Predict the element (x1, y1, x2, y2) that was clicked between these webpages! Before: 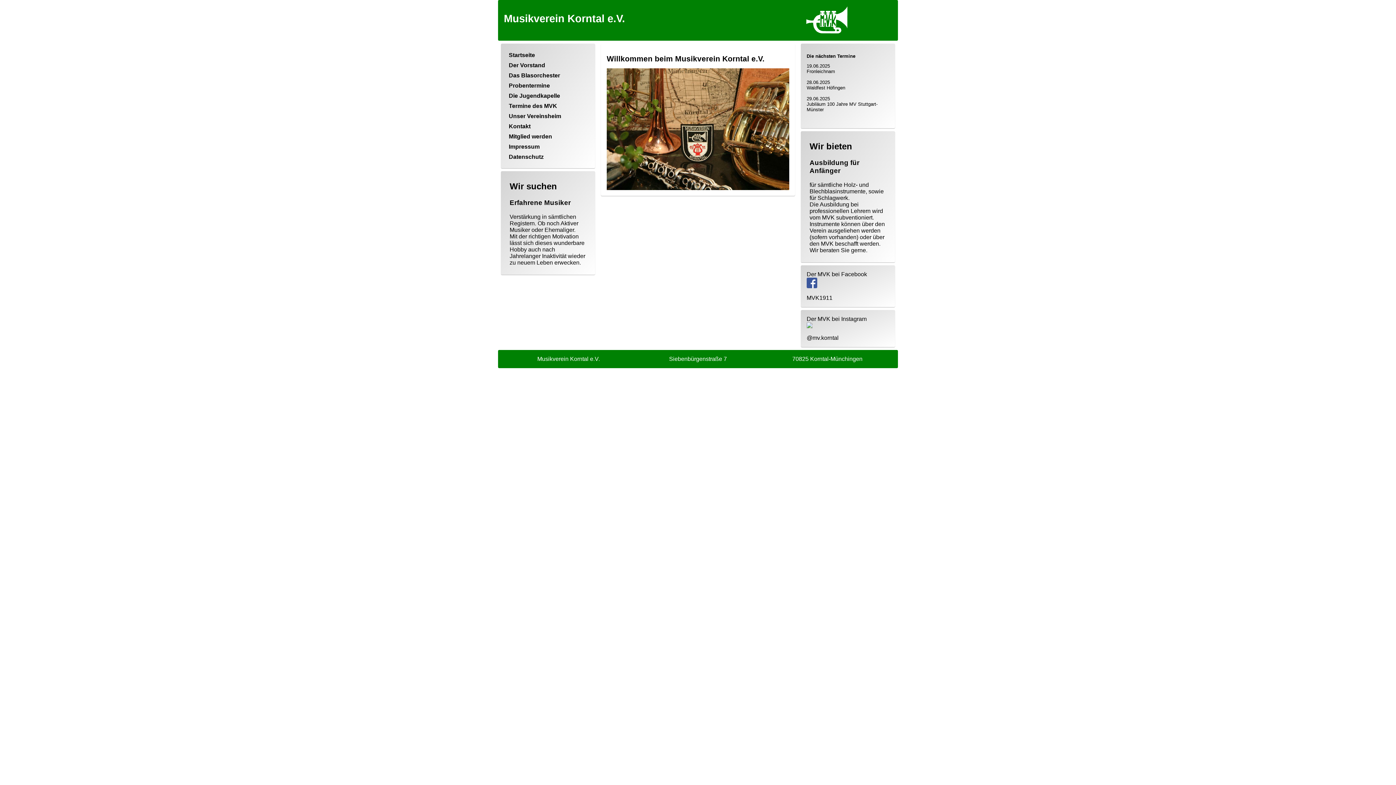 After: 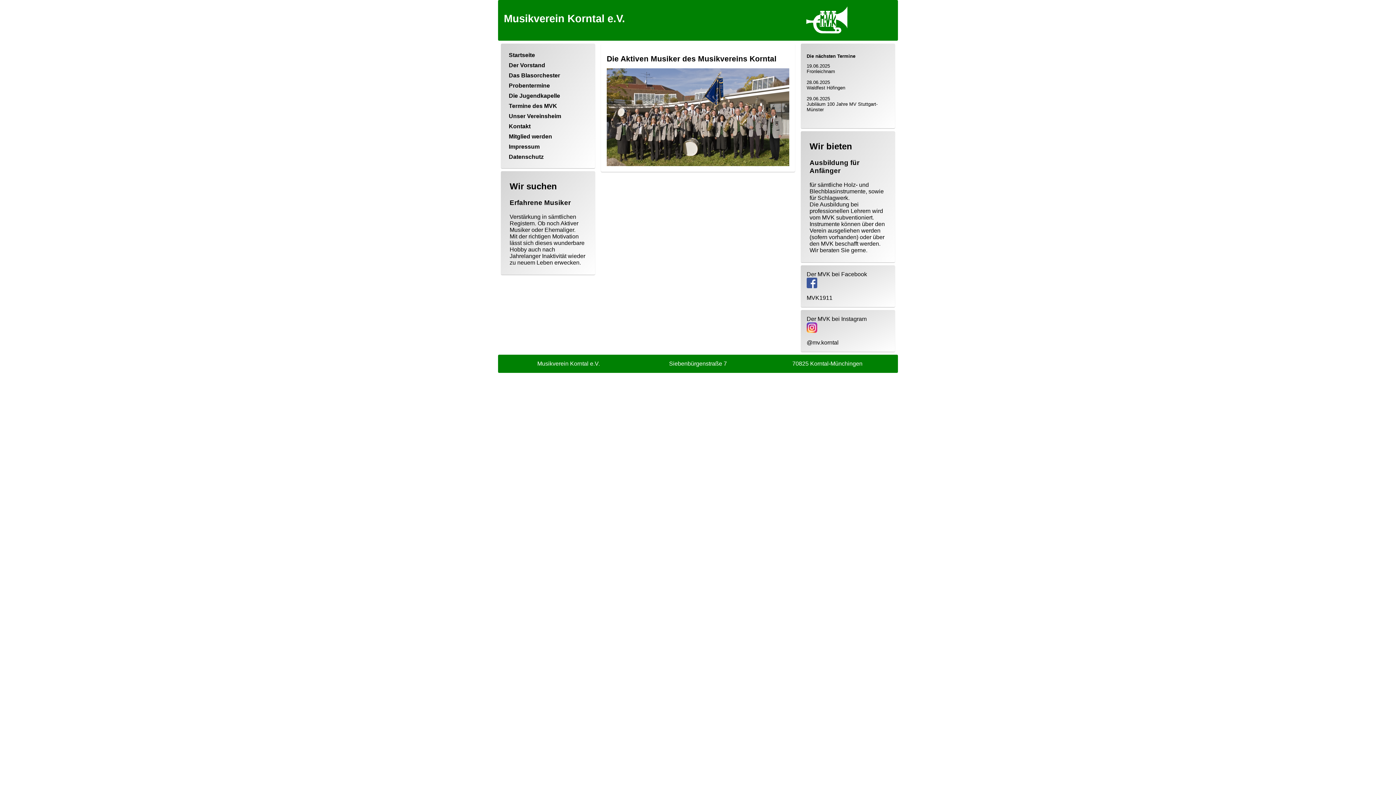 Action: bbox: (508, 72, 560, 78) label: Das Blasorchester